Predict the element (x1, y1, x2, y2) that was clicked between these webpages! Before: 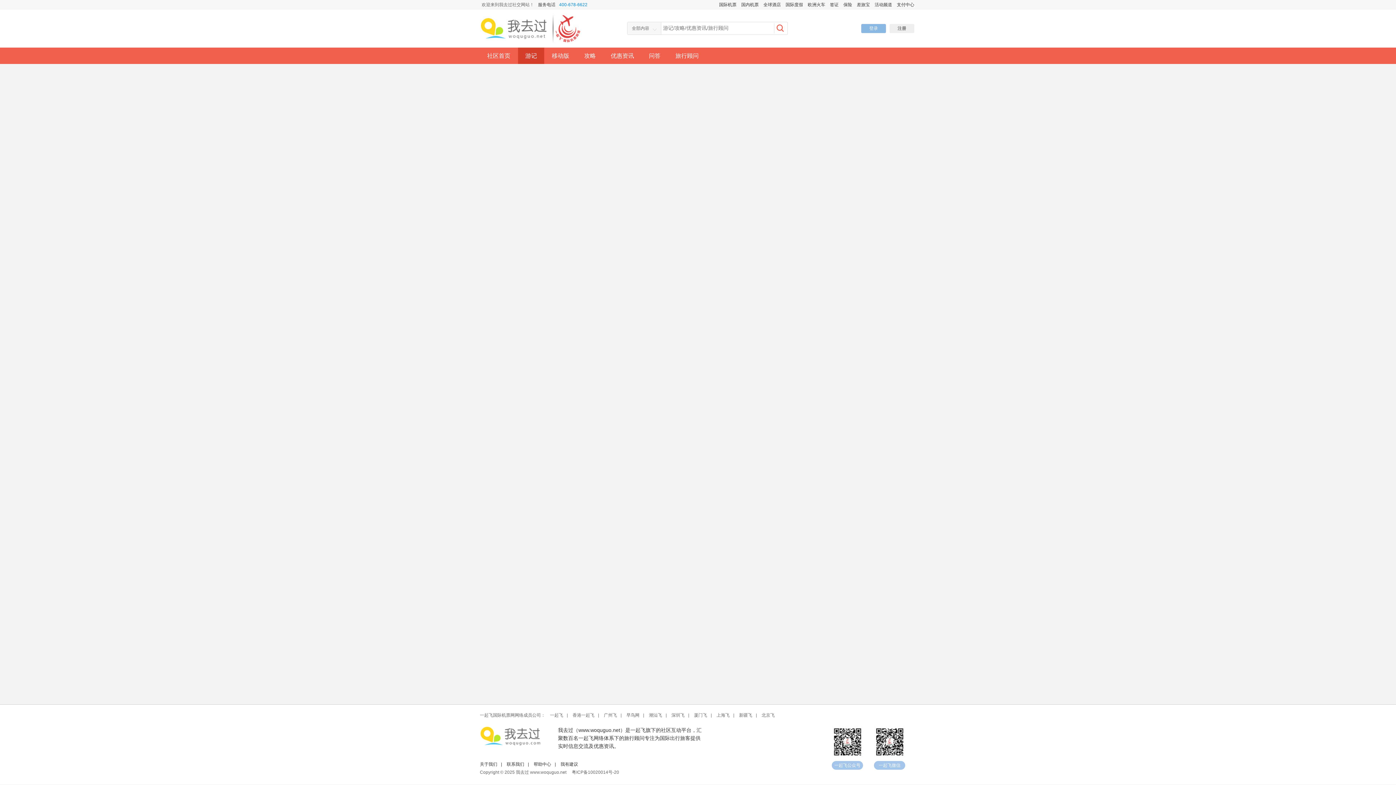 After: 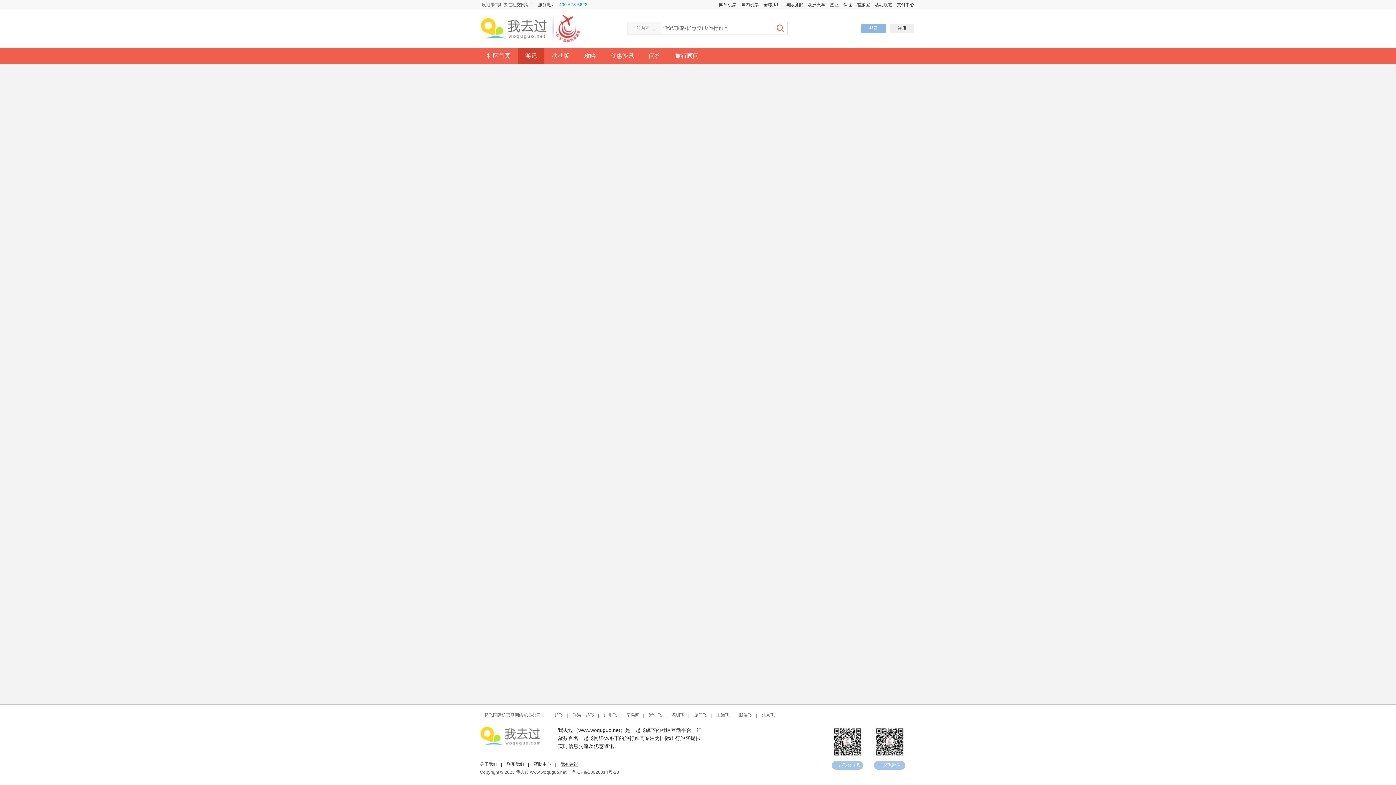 Action: bbox: (560, 762, 578, 767) label: 我有建议